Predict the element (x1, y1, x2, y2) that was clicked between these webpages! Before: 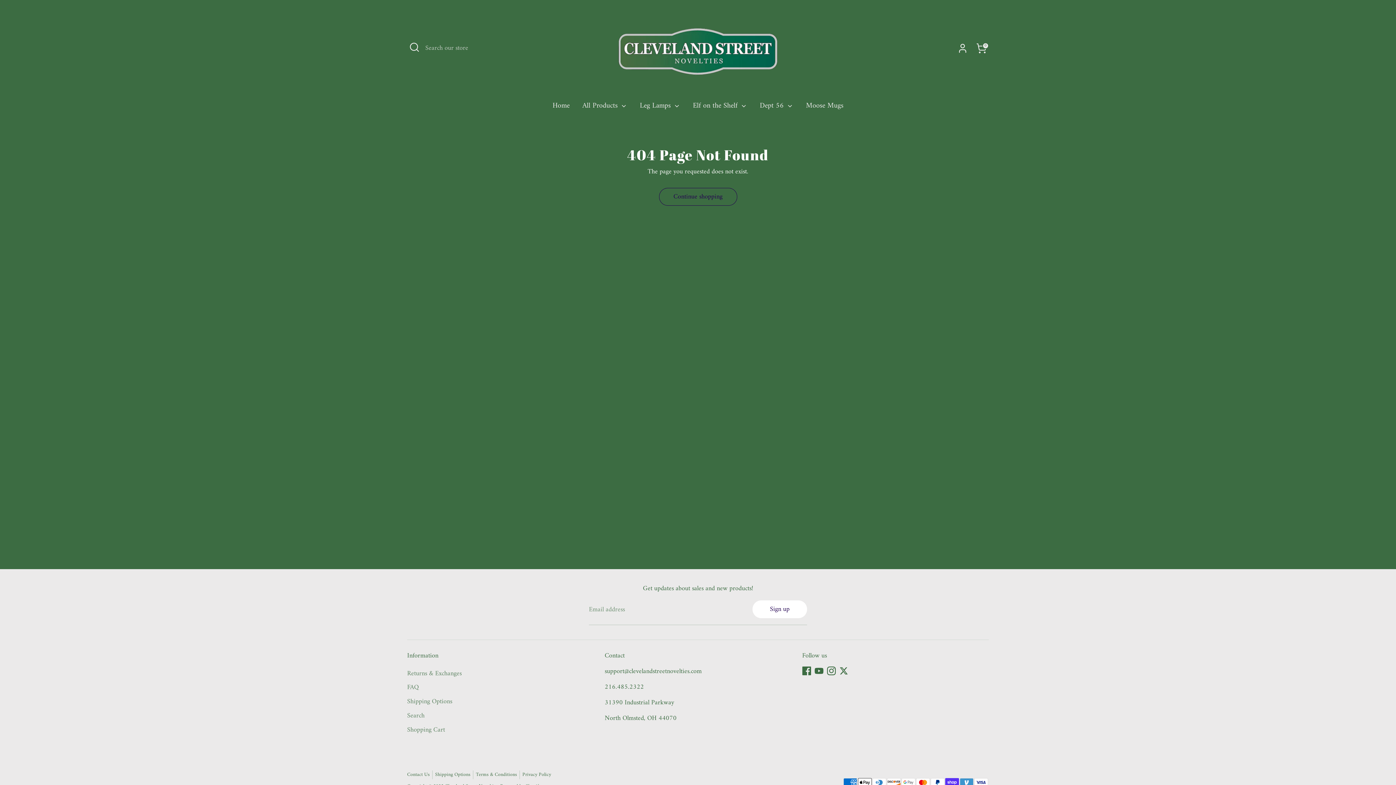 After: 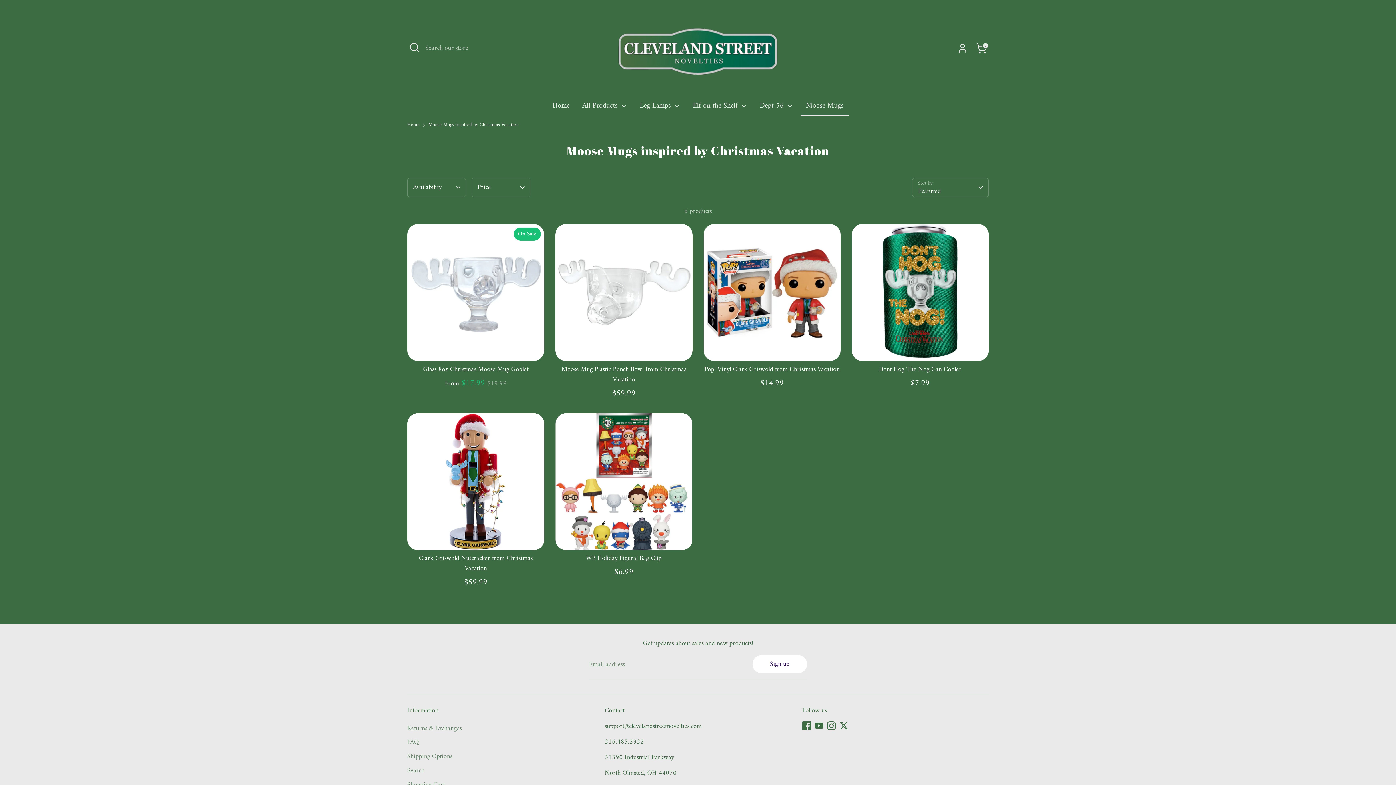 Action: bbox: (800, 100, 849, 116) label: Moose Mugs